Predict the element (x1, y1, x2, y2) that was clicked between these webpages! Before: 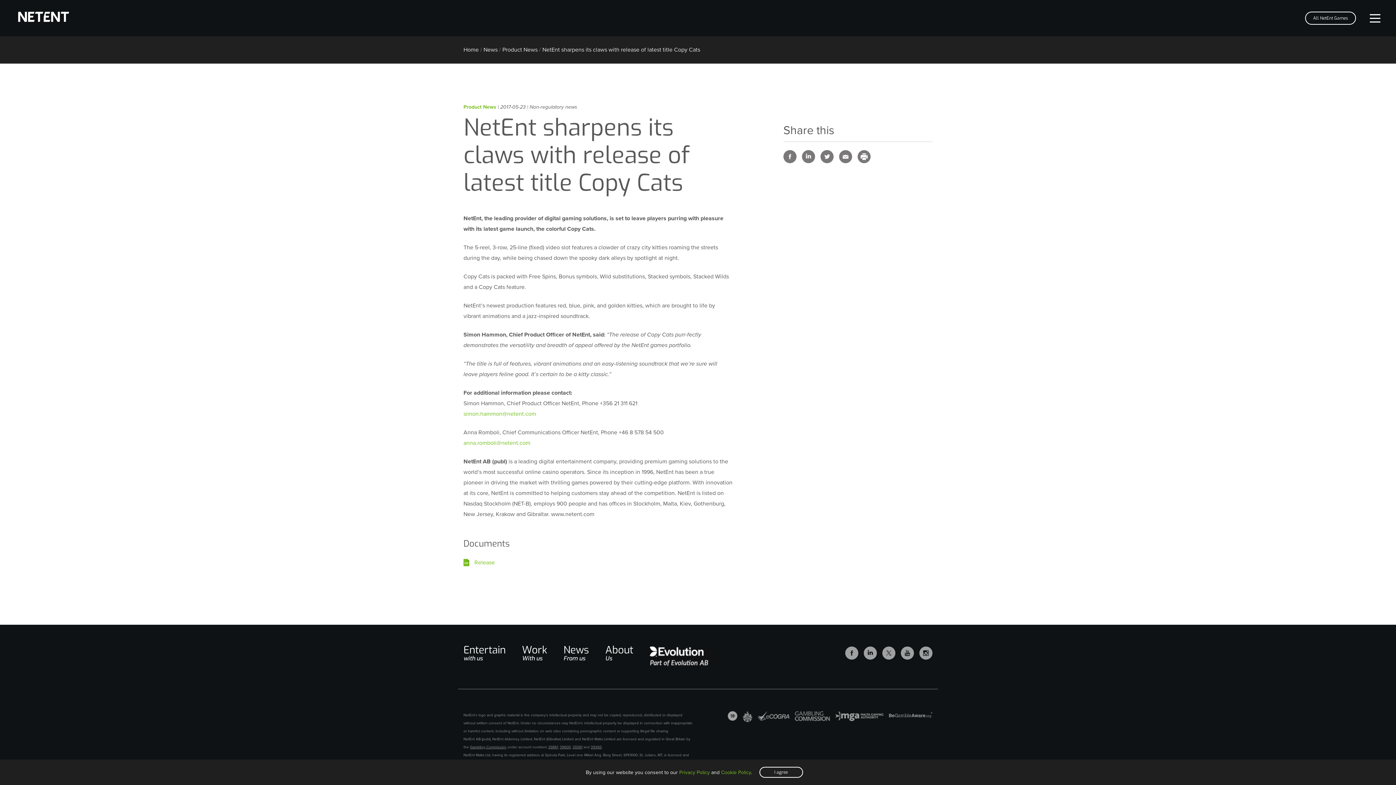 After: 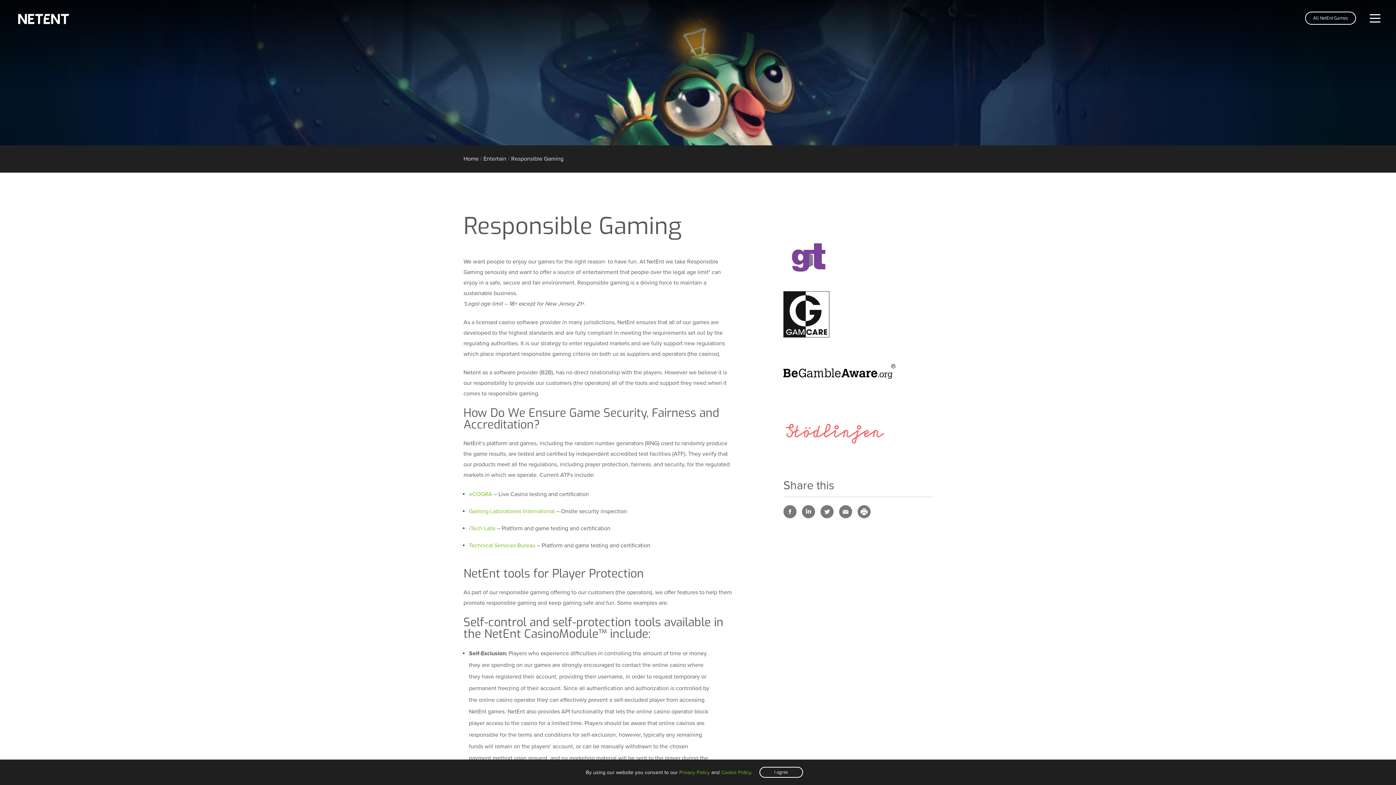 Action: bbox: (728, 712, 737, 719)